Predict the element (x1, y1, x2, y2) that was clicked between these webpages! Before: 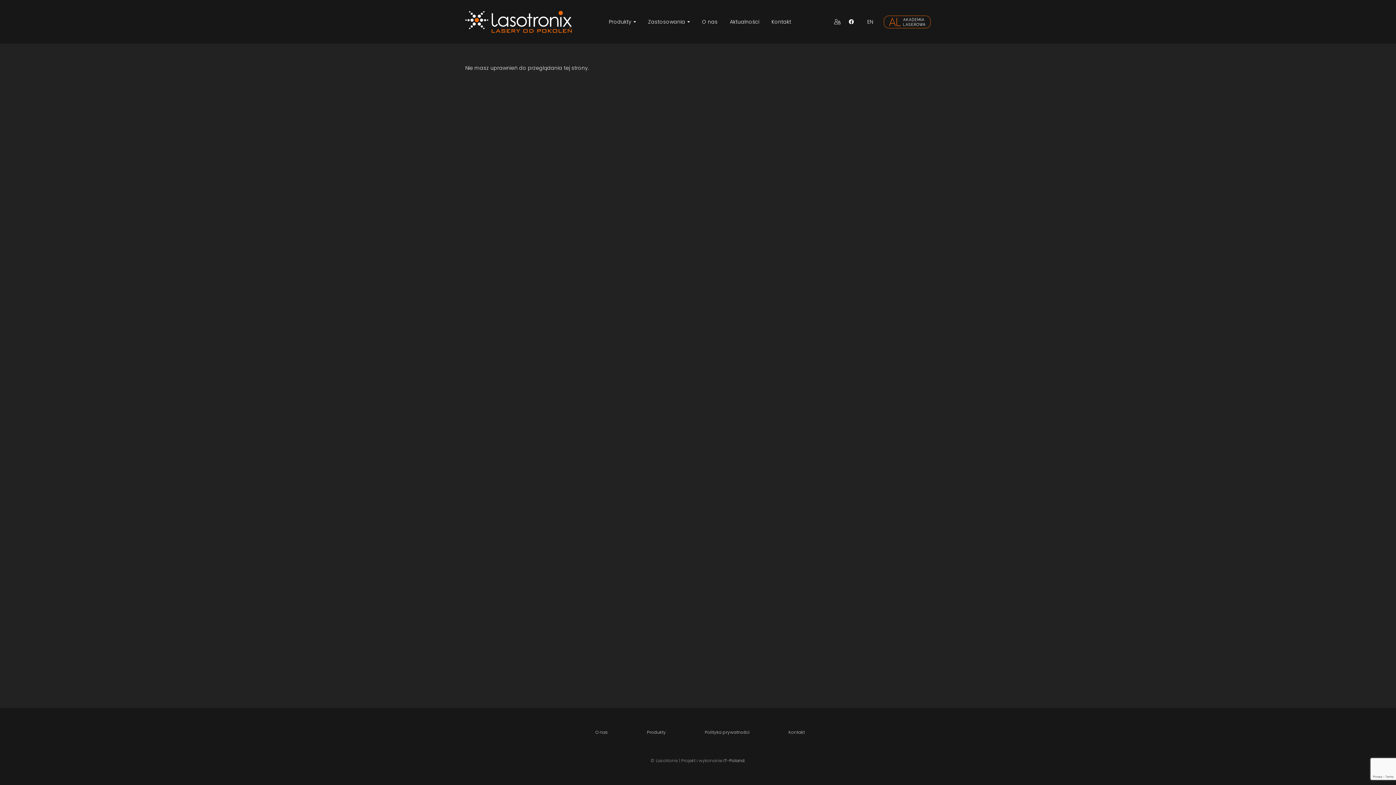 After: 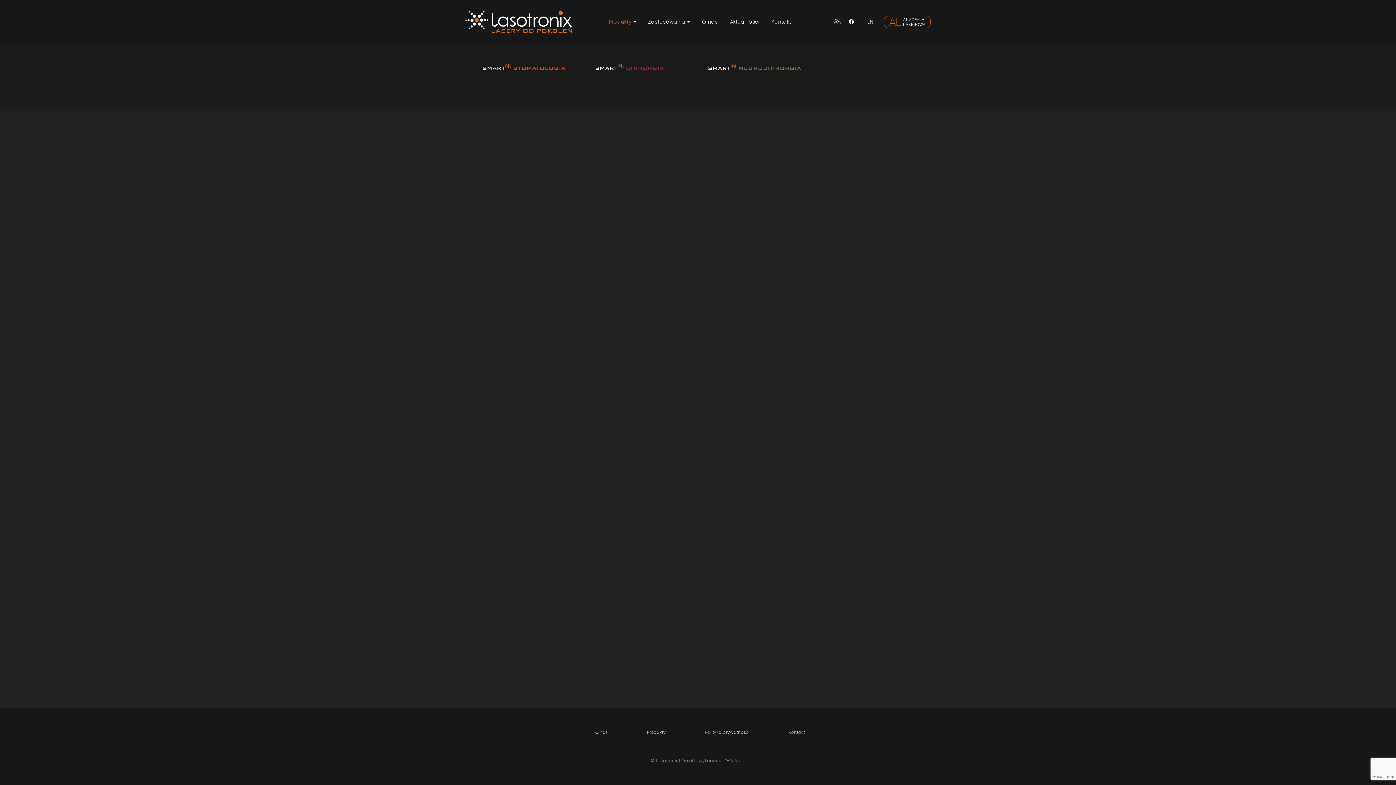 Action: bbox: (604, 0, 640, 43) label: Produkty